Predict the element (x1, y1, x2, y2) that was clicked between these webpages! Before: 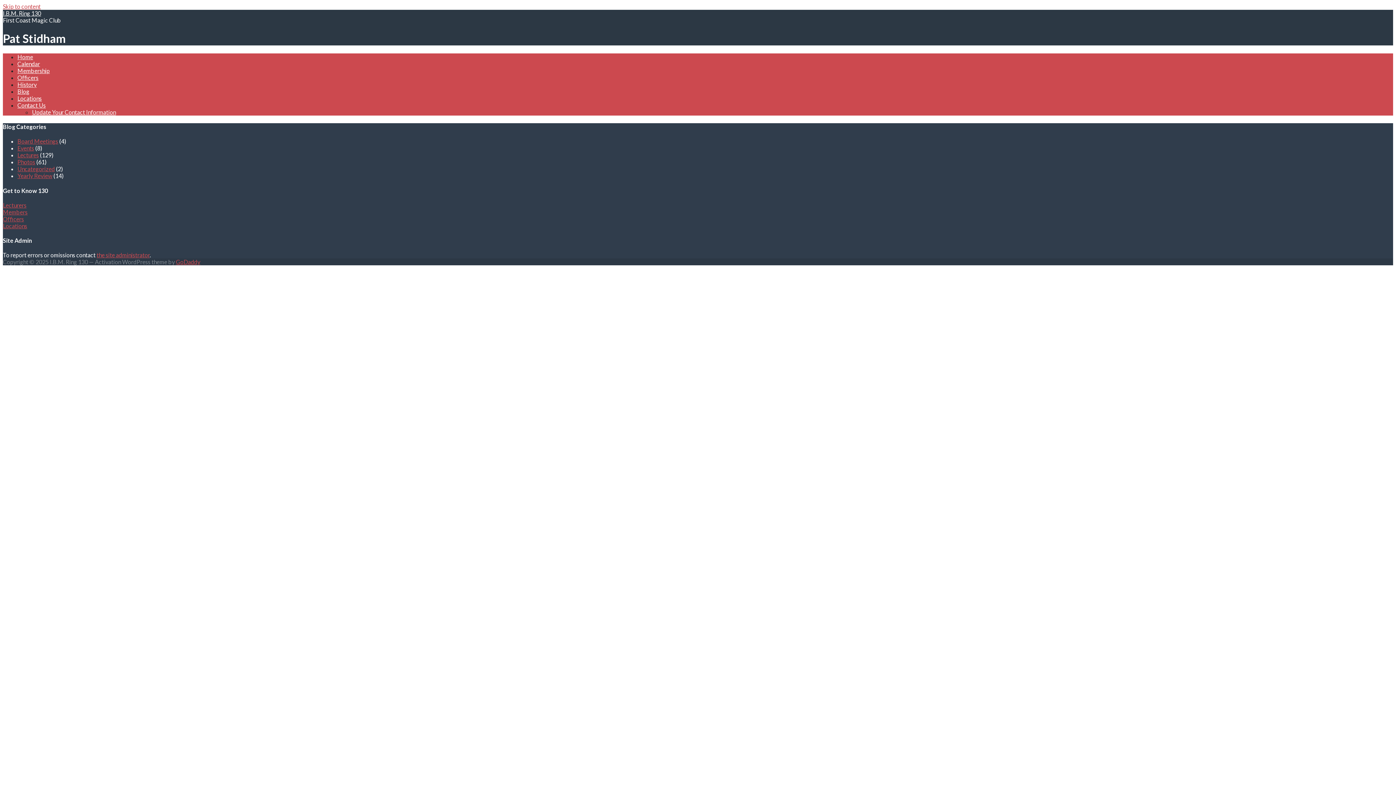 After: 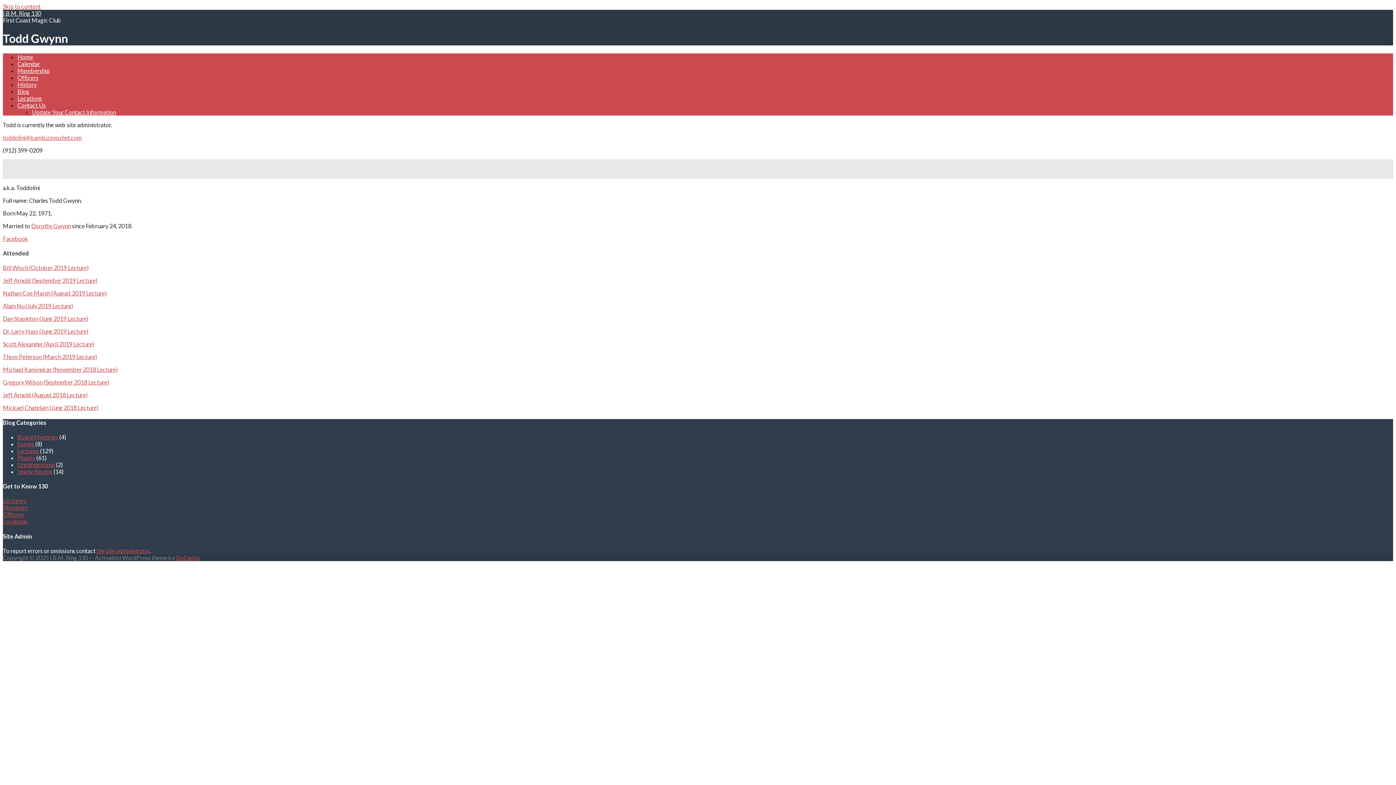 Action: label: the site administrator bbox: (96, 251, 149, 258)